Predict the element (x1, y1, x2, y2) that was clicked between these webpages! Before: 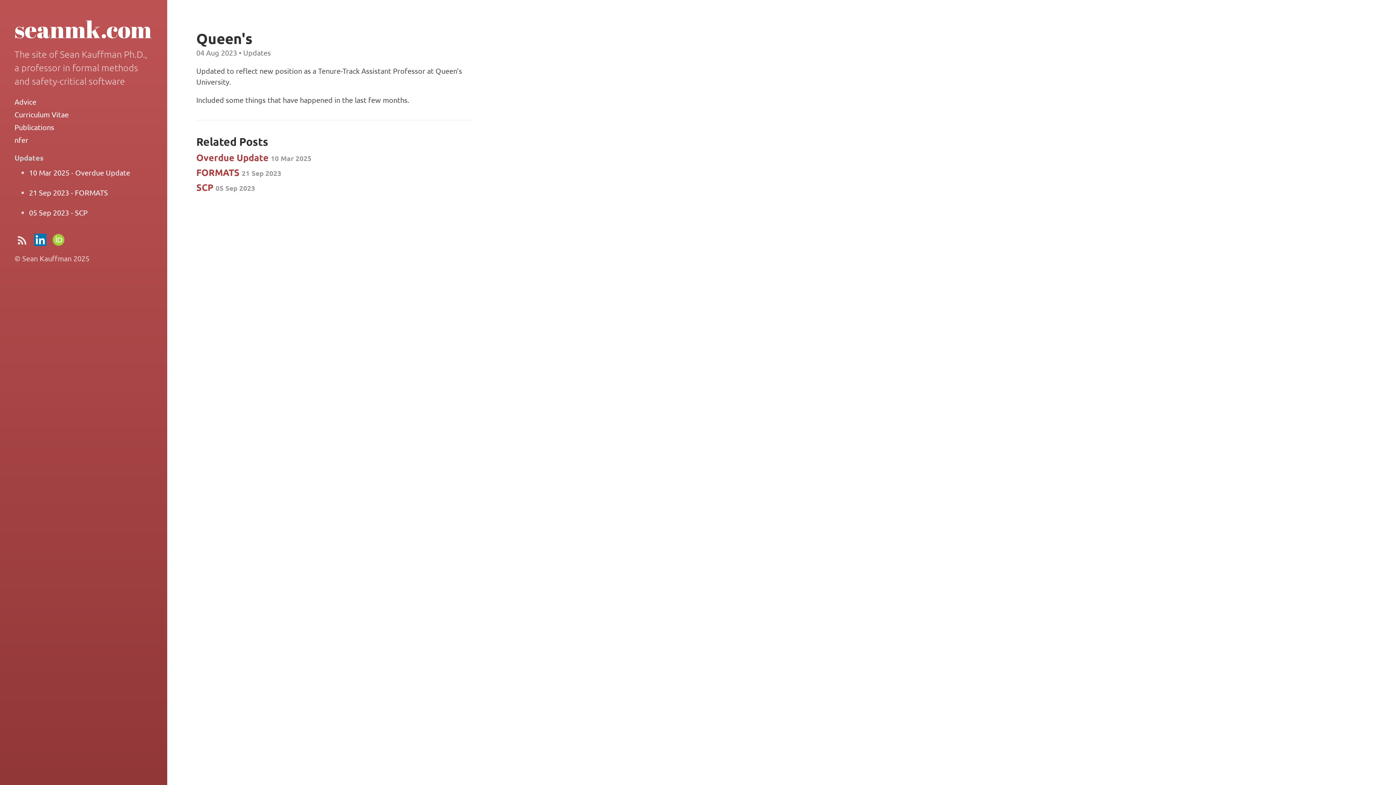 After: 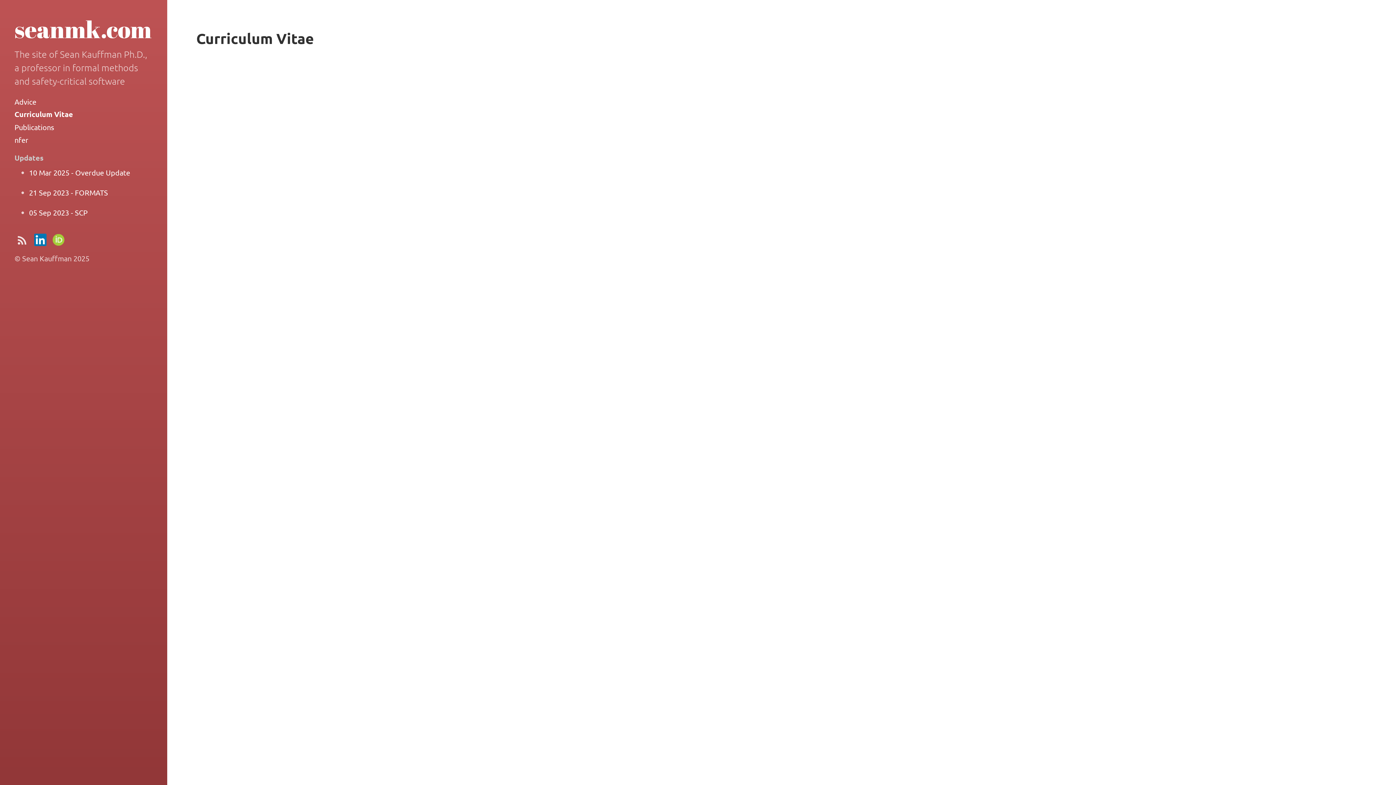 Action: label: Curriculum Vitae bbox: (14, 108, 152, 120)